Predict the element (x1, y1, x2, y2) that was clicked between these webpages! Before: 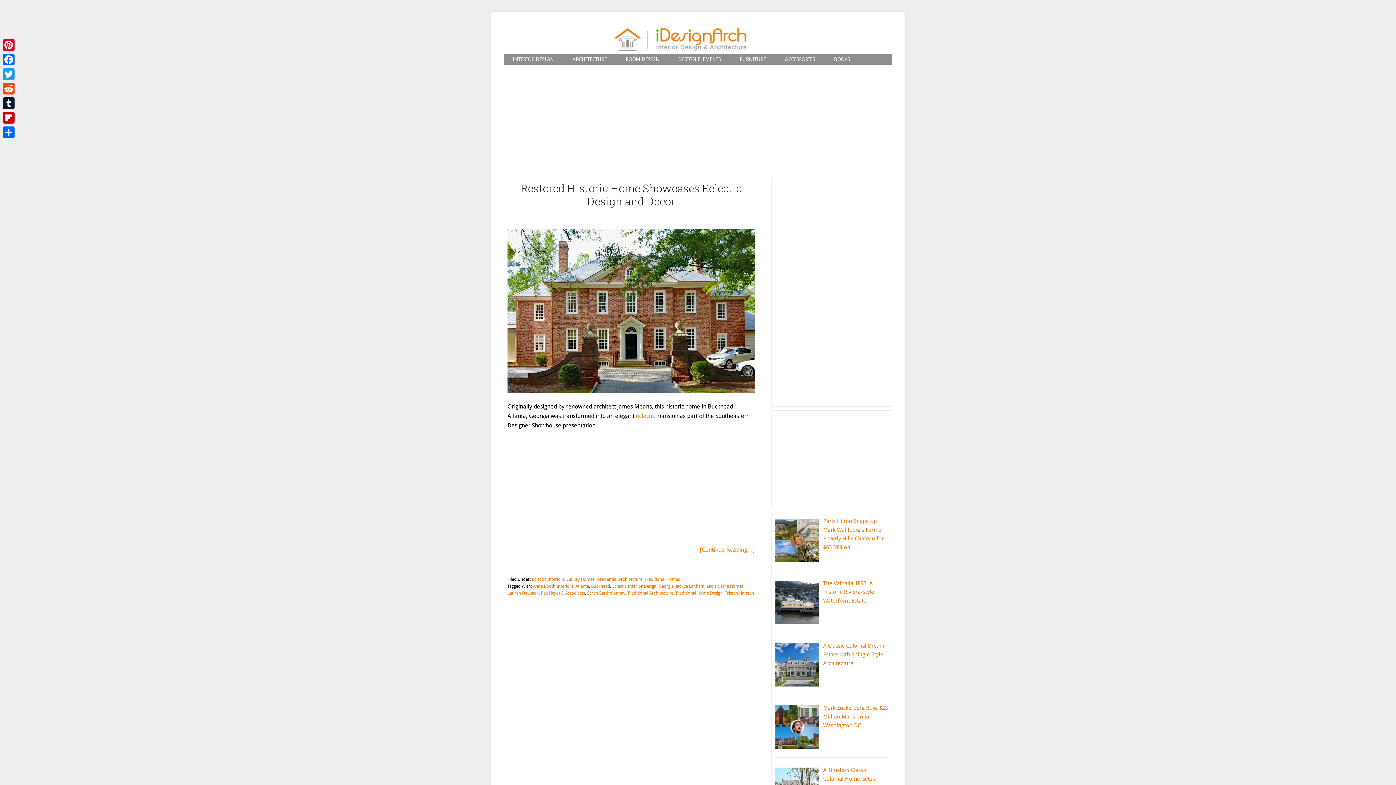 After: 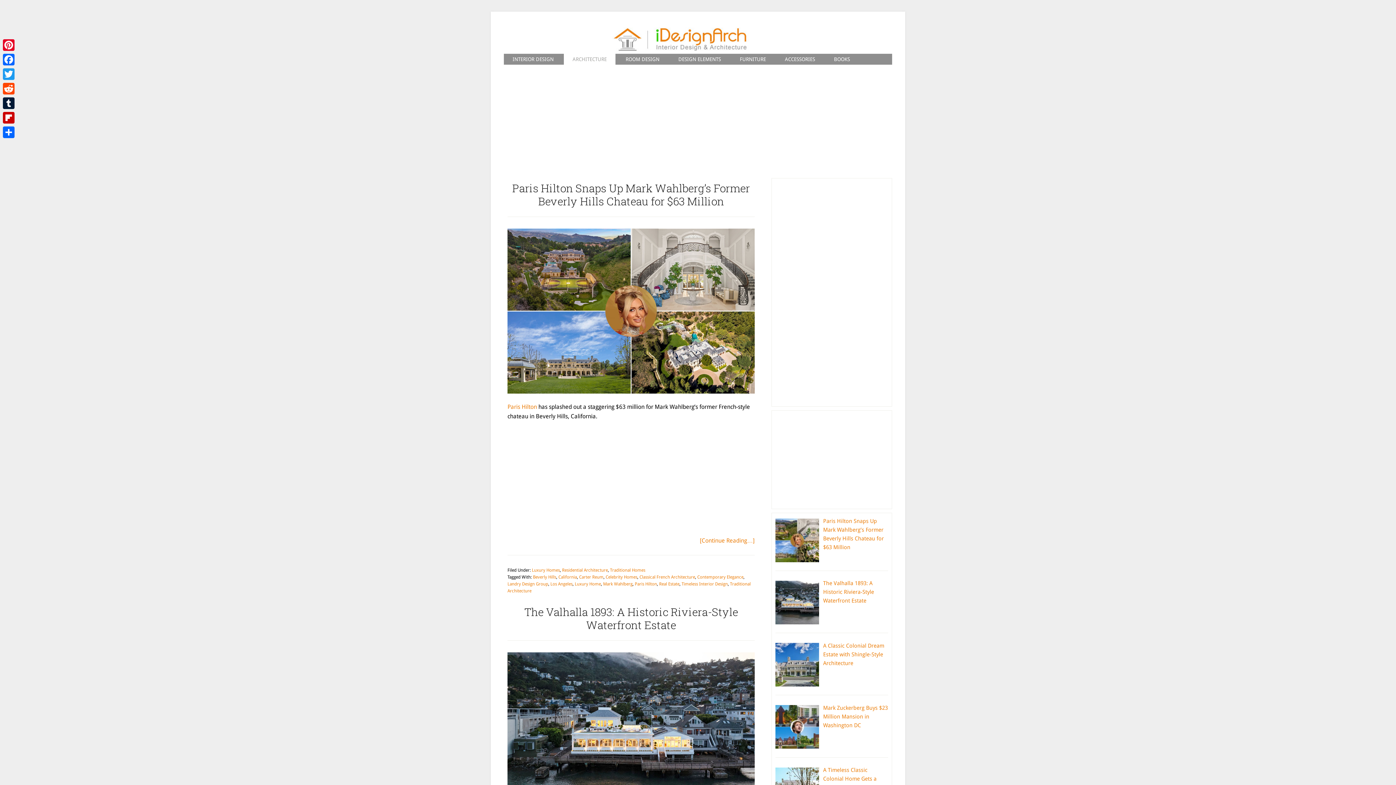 Action: bbox: (564, 53, 615, 64) label: ARCHITECTURE